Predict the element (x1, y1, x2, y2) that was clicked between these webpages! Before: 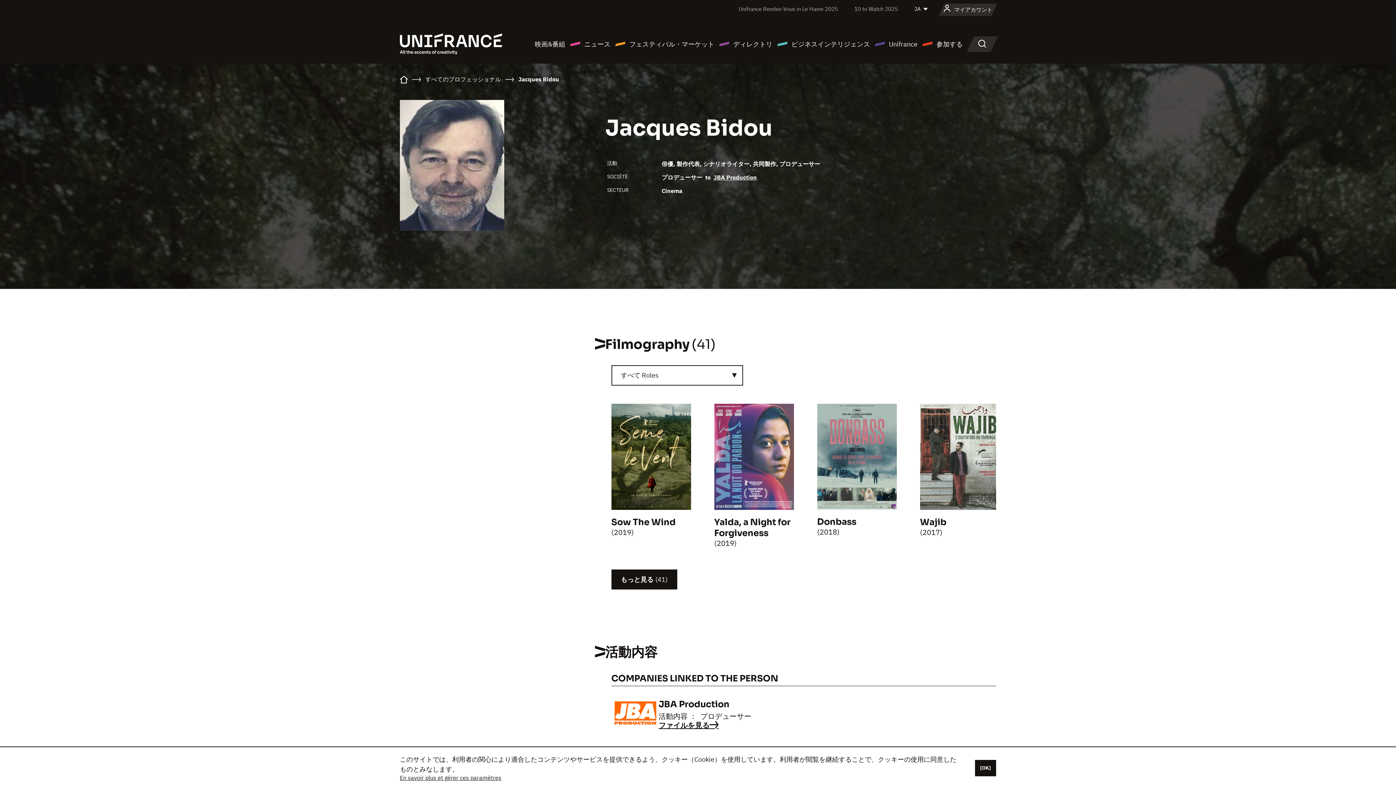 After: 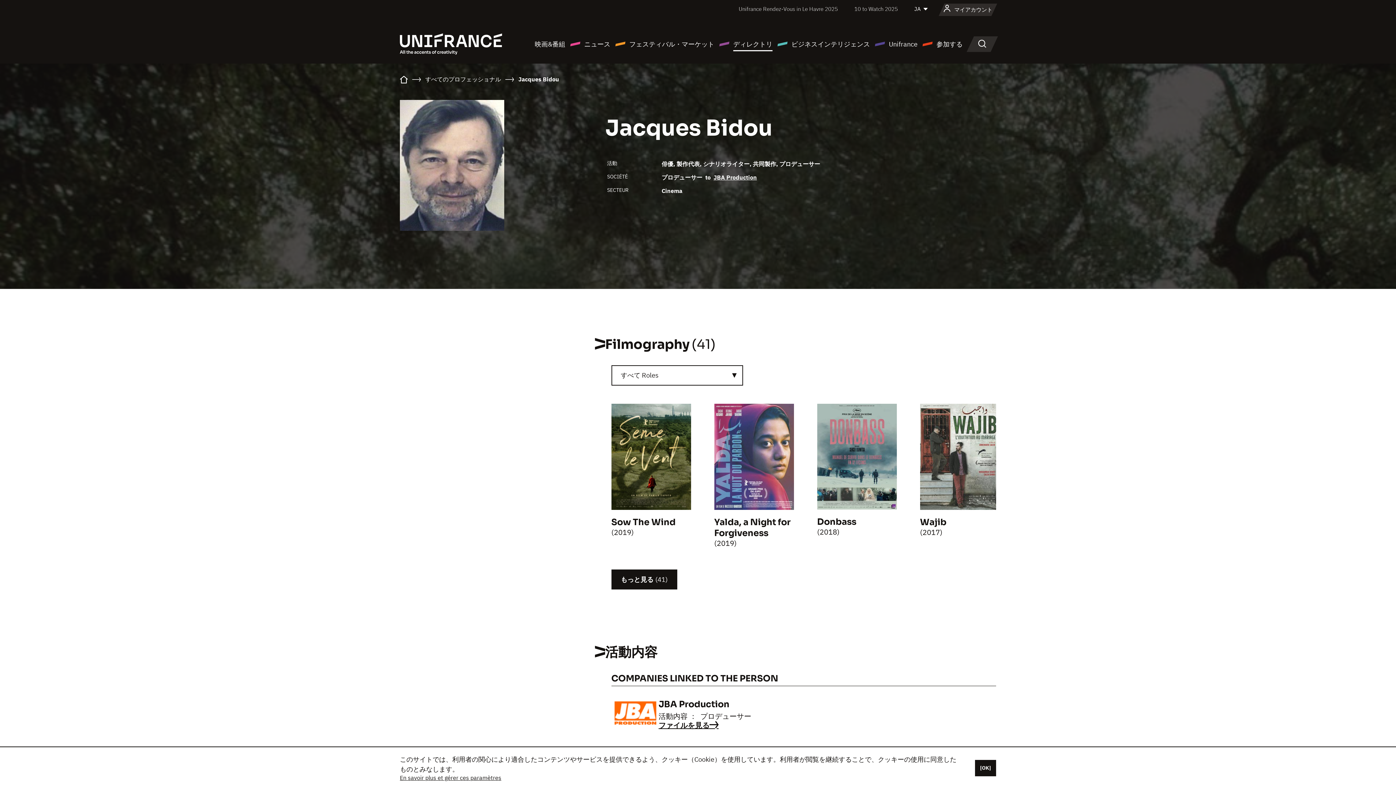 Action: bbox: (718, 38, 772, 49) label: ディレクトリ